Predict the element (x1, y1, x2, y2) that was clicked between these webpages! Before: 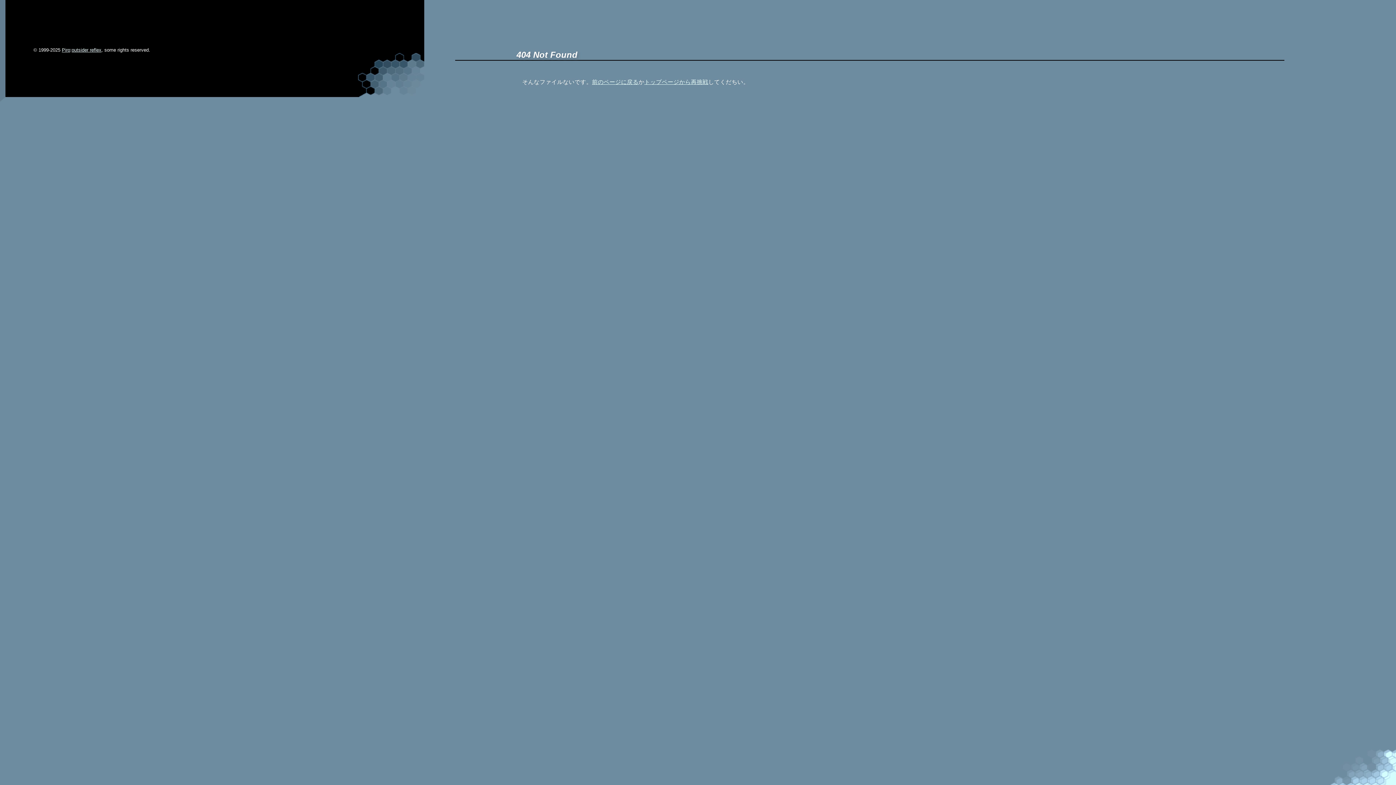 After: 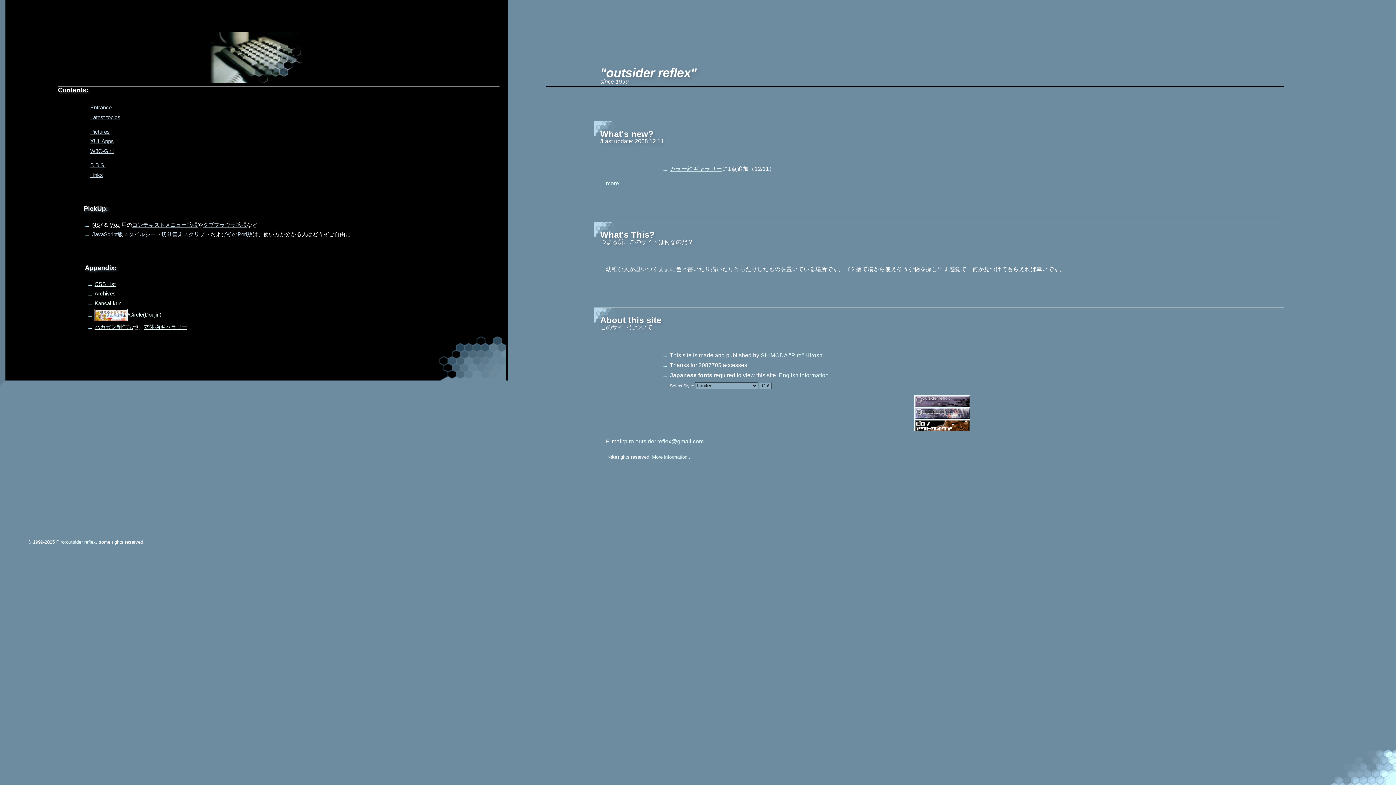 Action: label: outsider reflex bbox: (71, 47, 101, 52)